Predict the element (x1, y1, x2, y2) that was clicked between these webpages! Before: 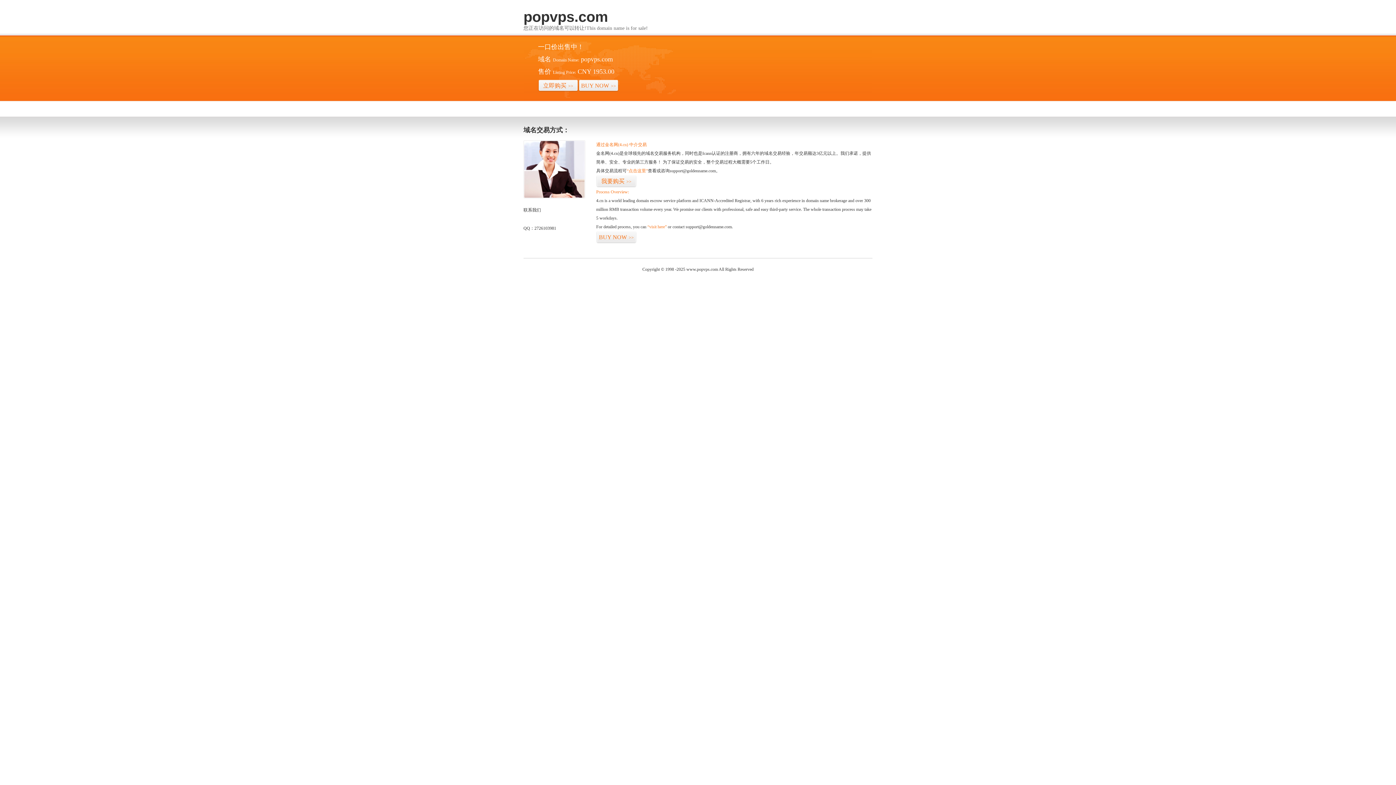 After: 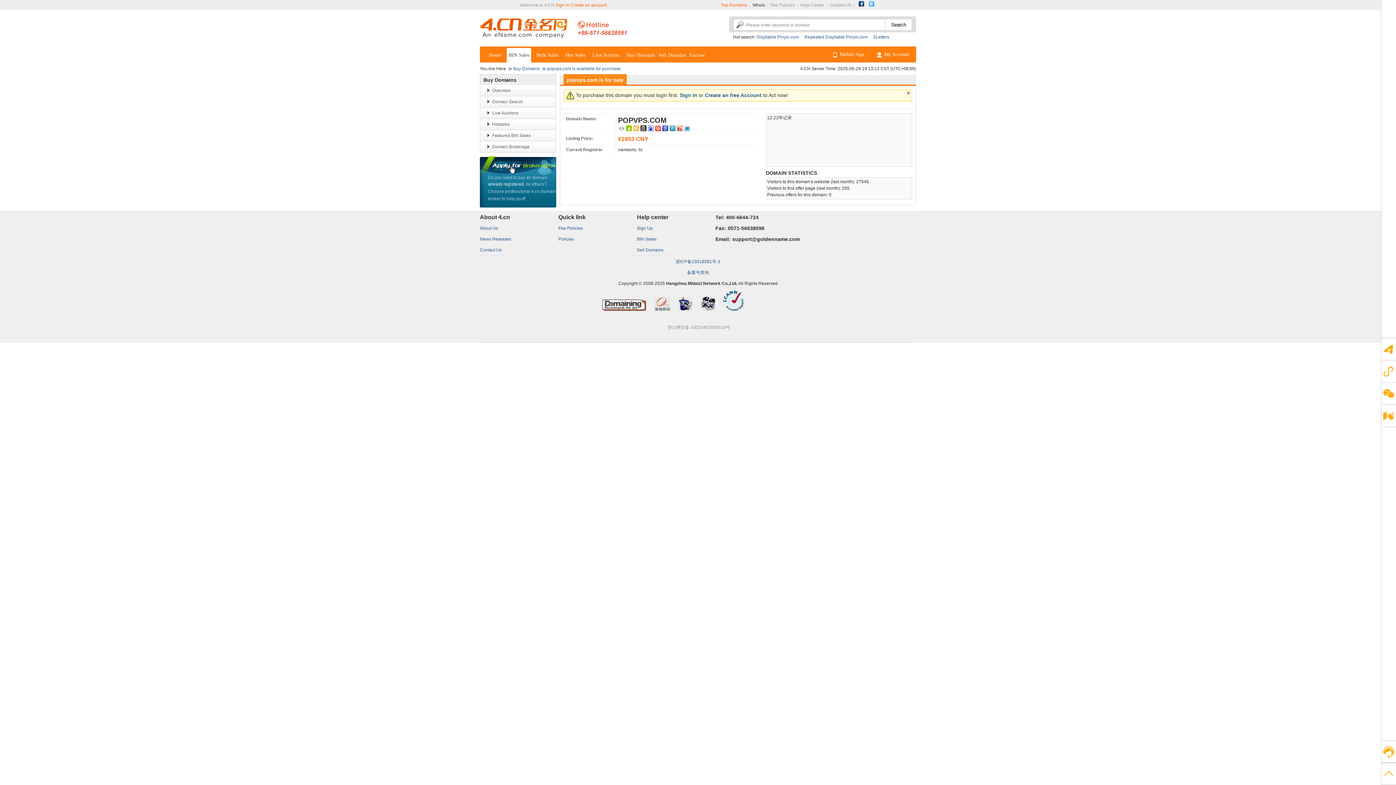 Action: bbox: (578, 79, 618, 92) label: BUY NOW>>